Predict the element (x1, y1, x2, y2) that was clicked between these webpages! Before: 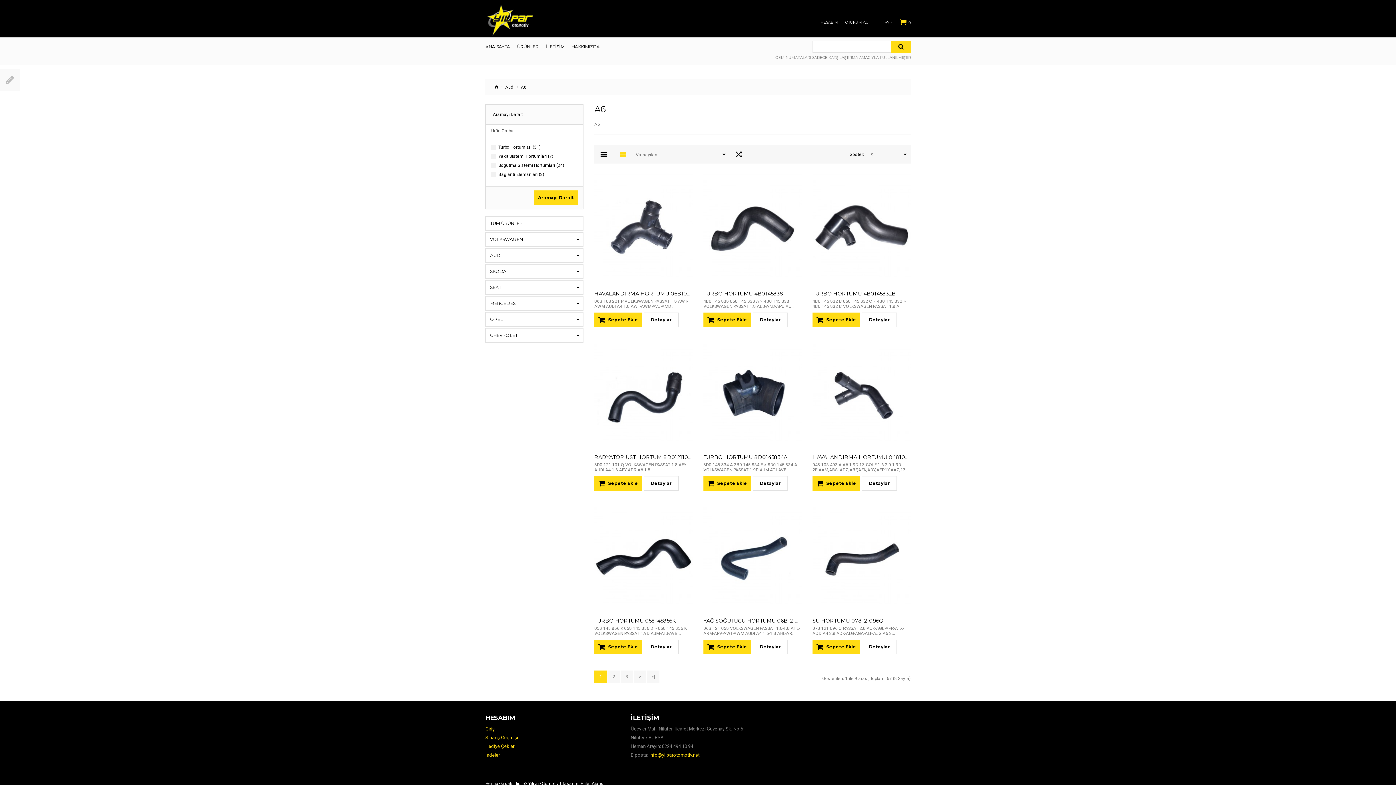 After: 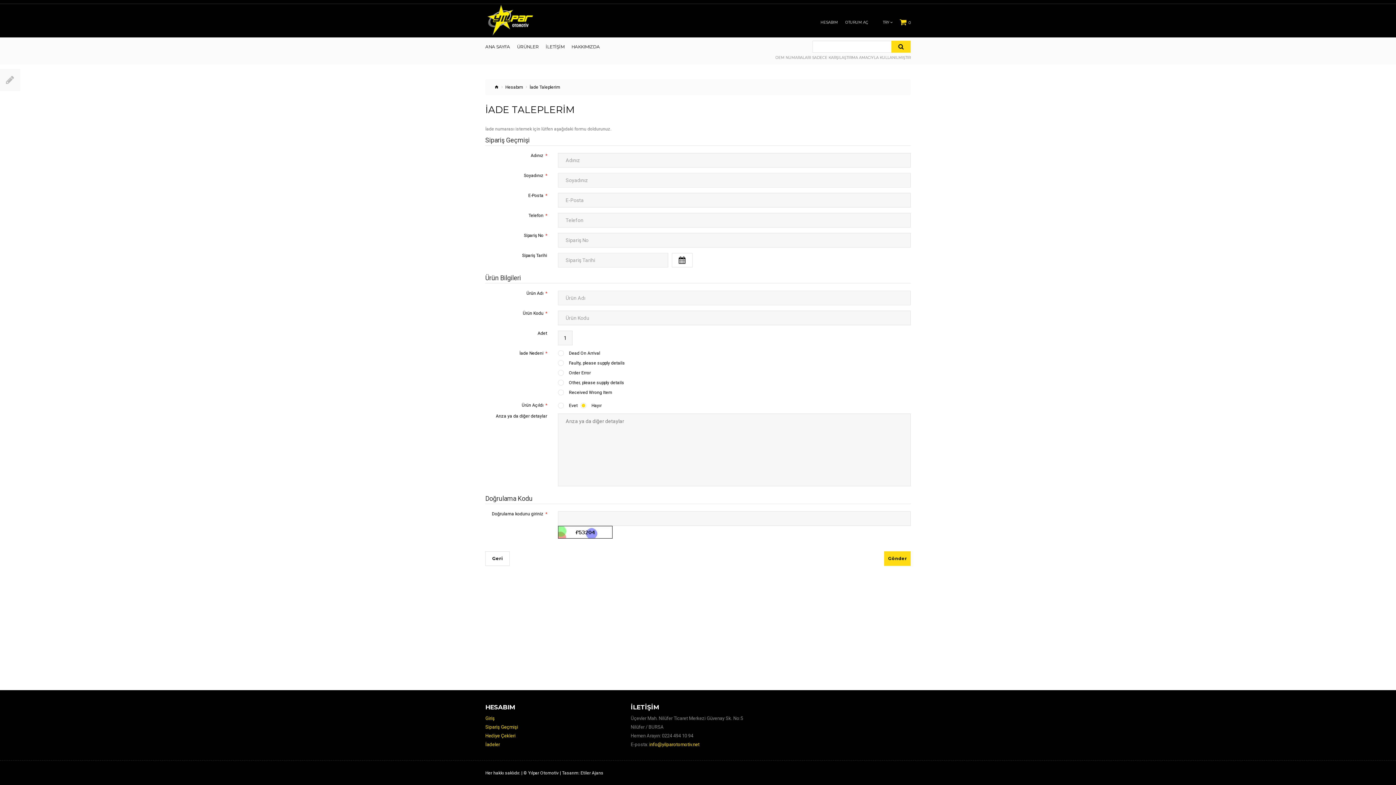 Action: bbox: (485, 752, 500, 758) label: İadeler